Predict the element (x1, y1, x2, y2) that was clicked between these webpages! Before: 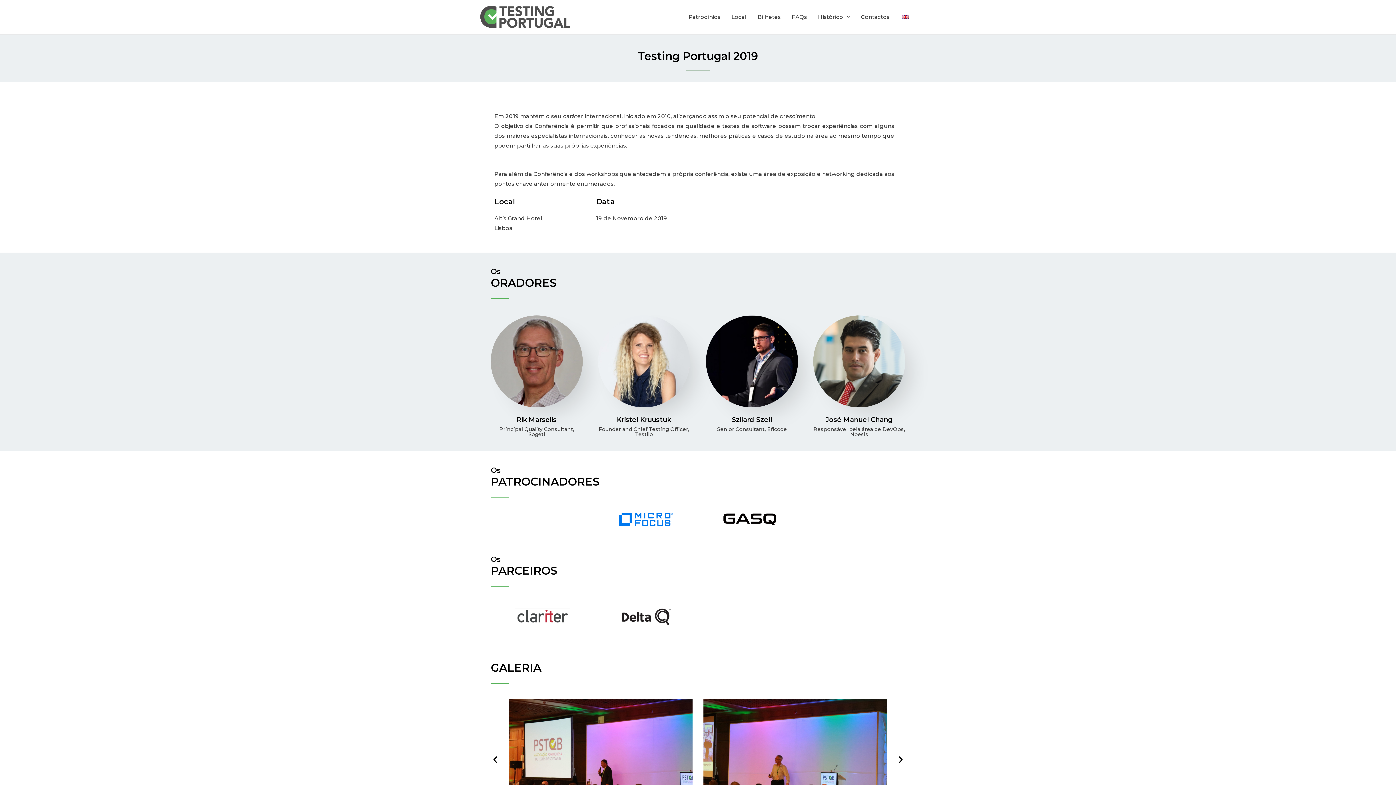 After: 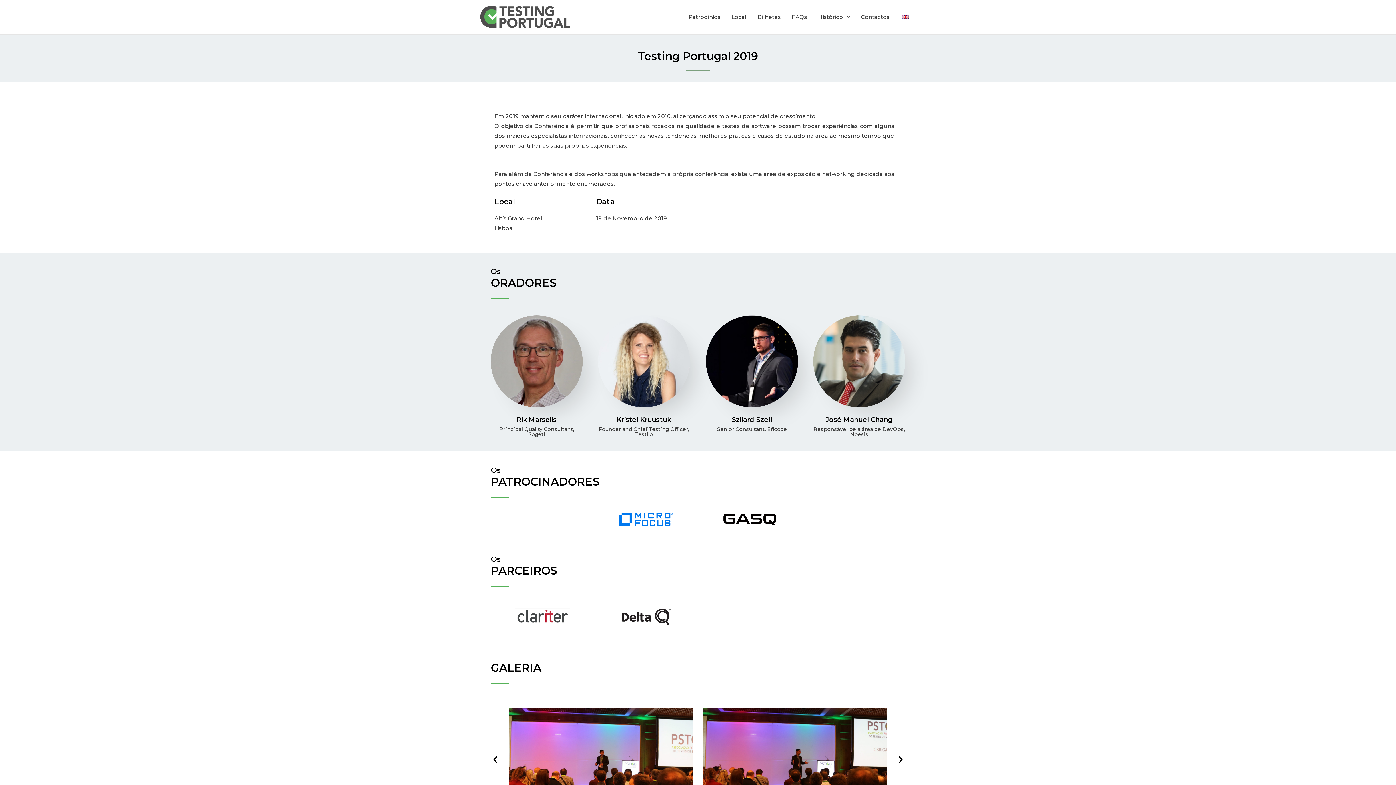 Action: bbox: (601, 512, 690, 526)